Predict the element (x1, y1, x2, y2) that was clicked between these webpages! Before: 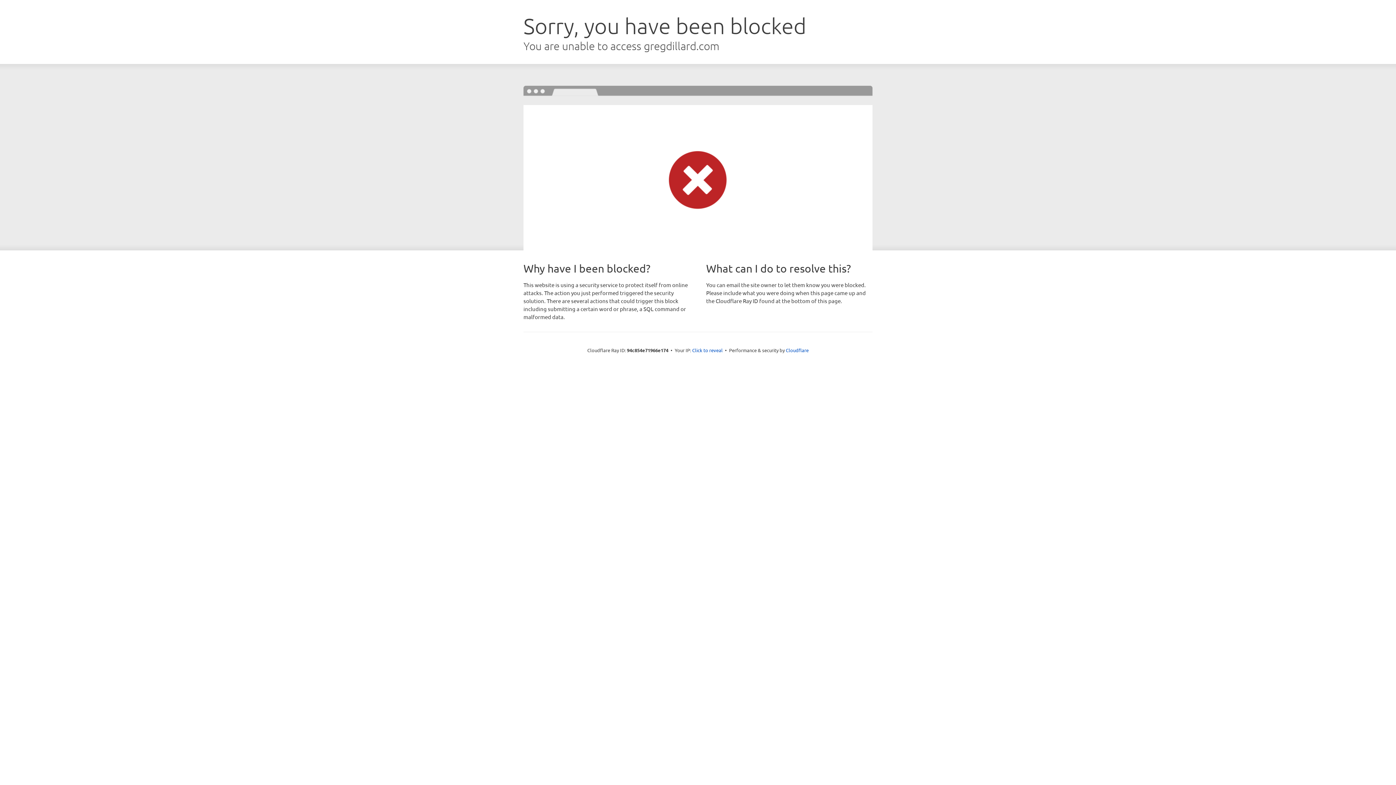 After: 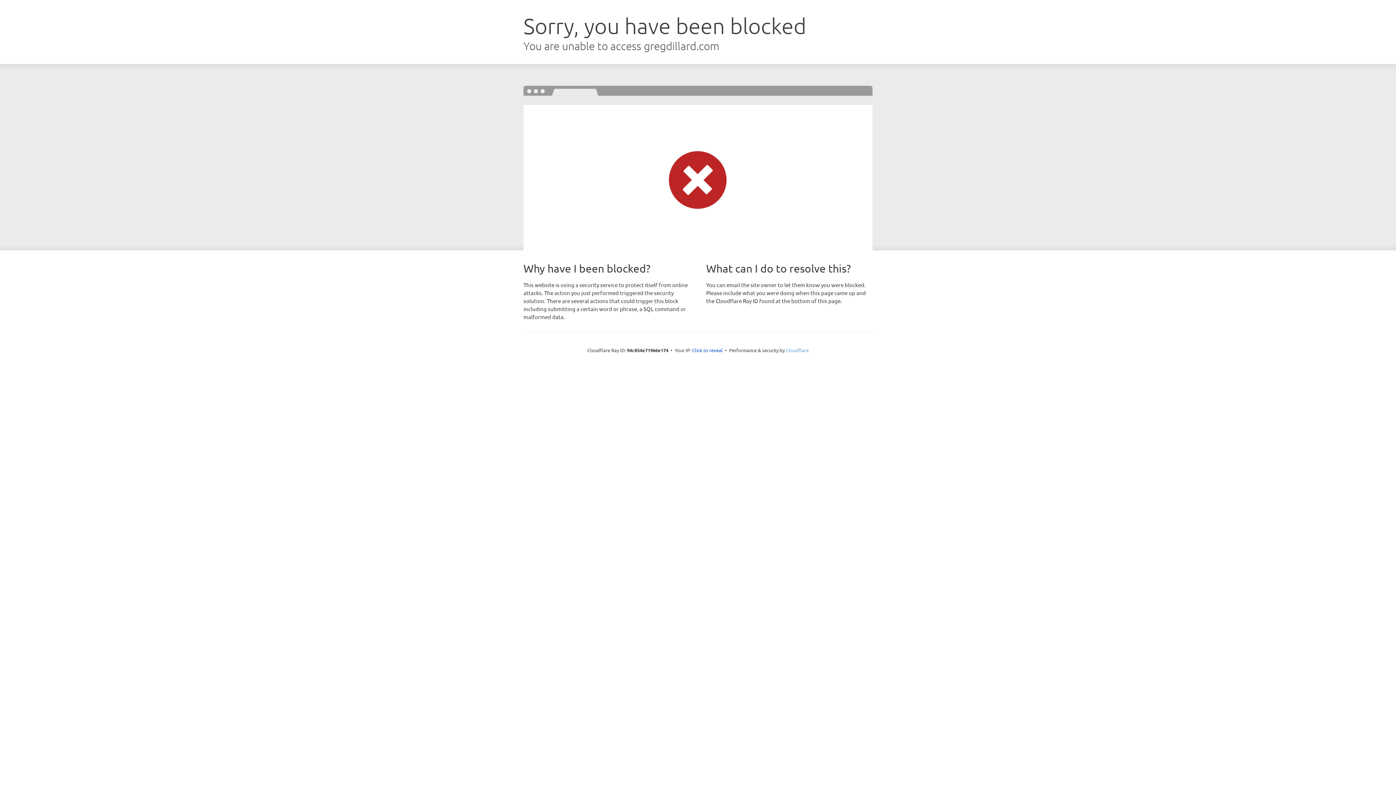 Action: bbox: (786, 347, 808, 353) label: Cloudflare